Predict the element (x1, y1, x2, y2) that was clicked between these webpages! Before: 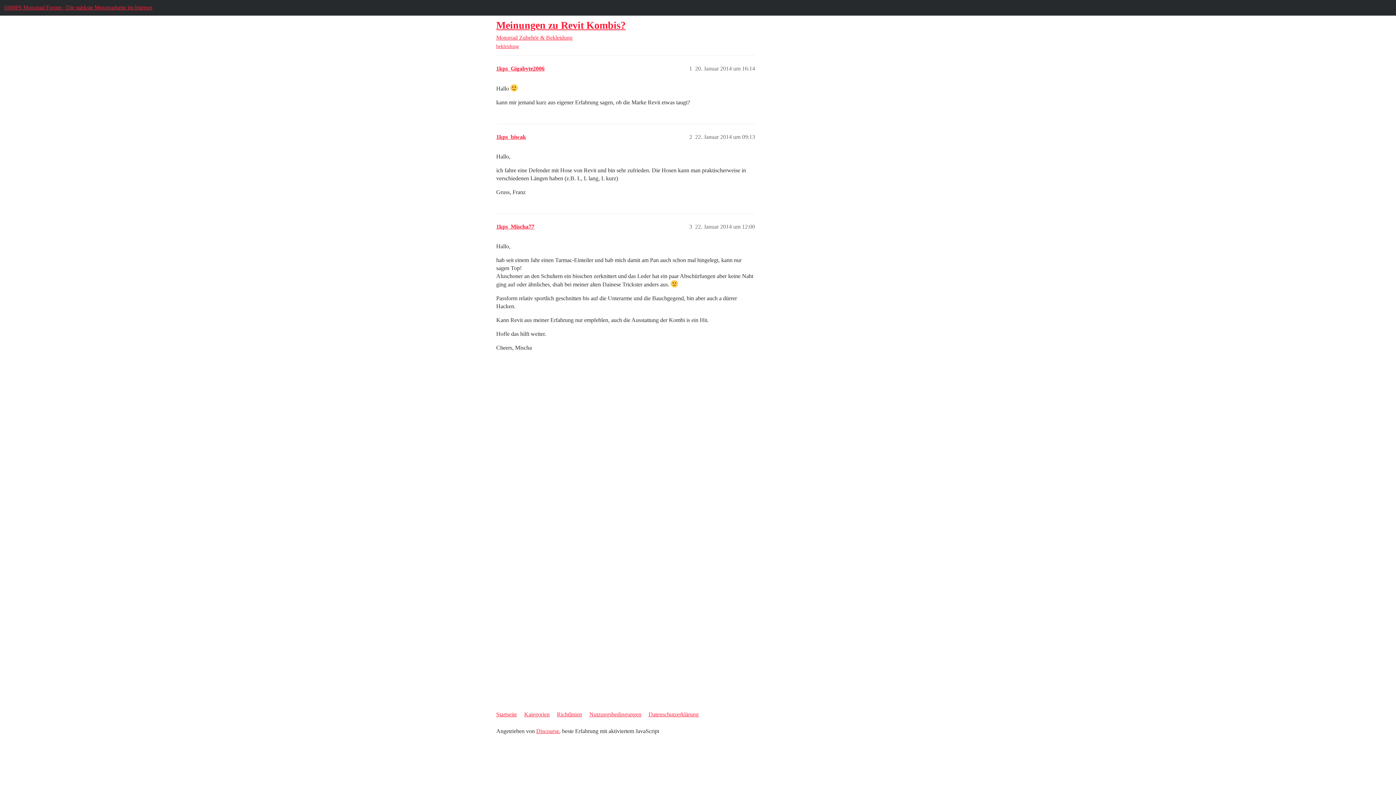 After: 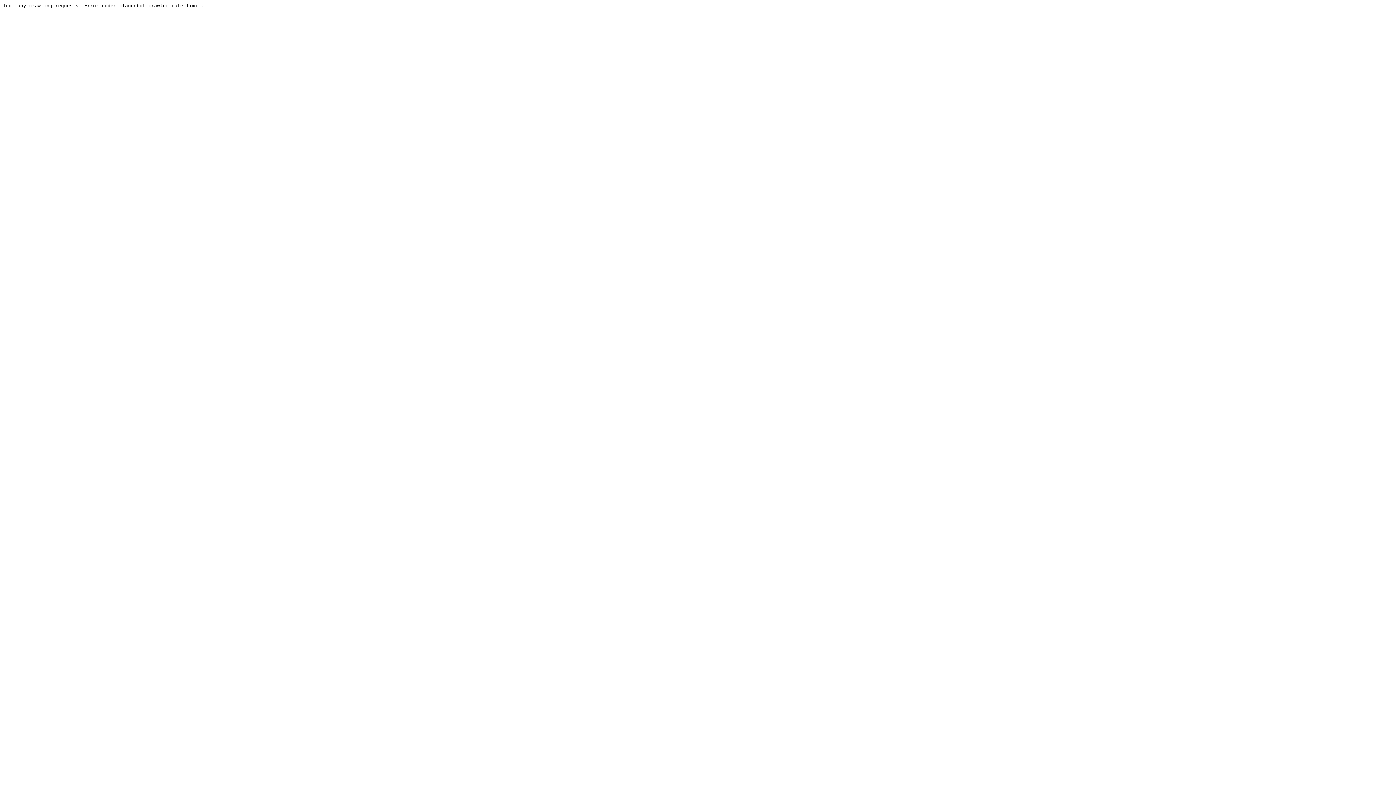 Action: label: bekleidung bbox: (496, 43, 518, 49)